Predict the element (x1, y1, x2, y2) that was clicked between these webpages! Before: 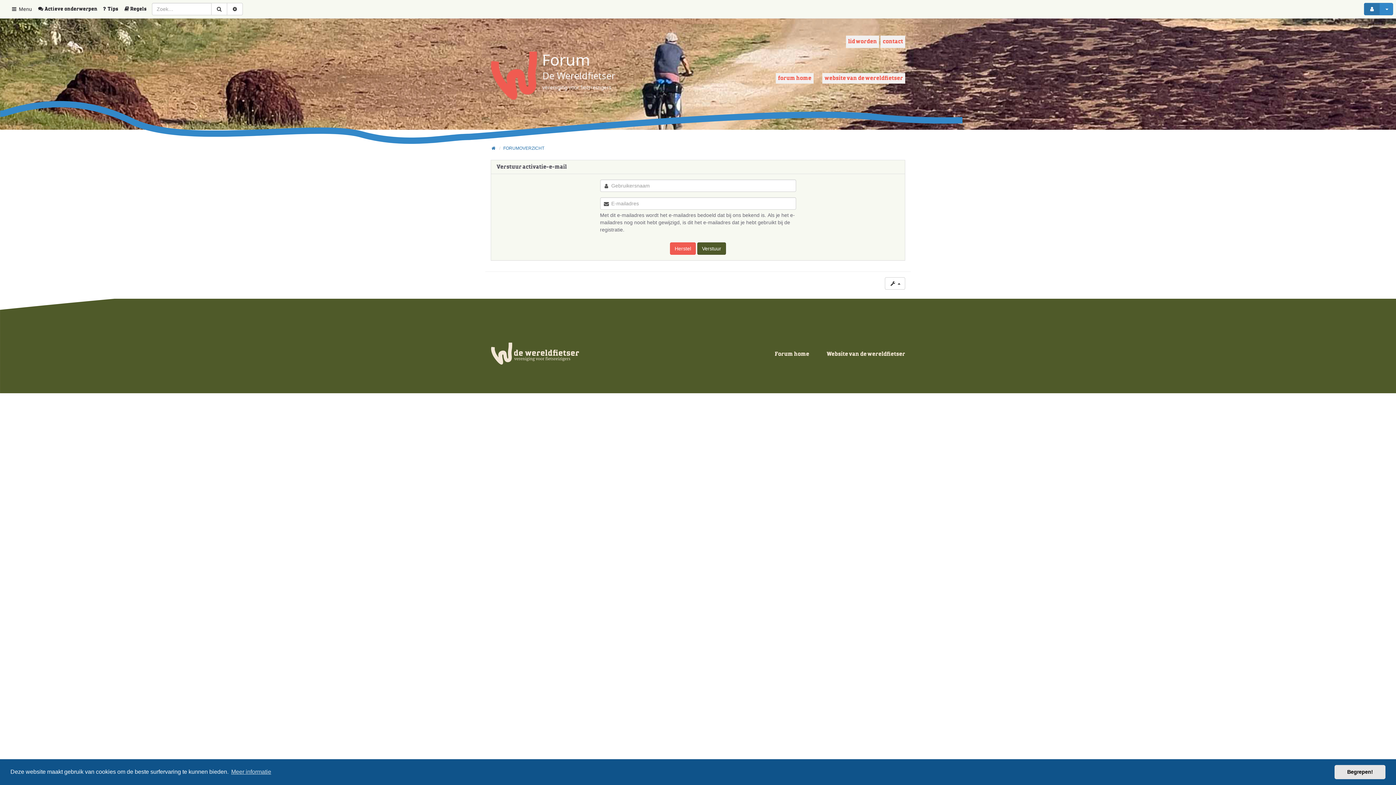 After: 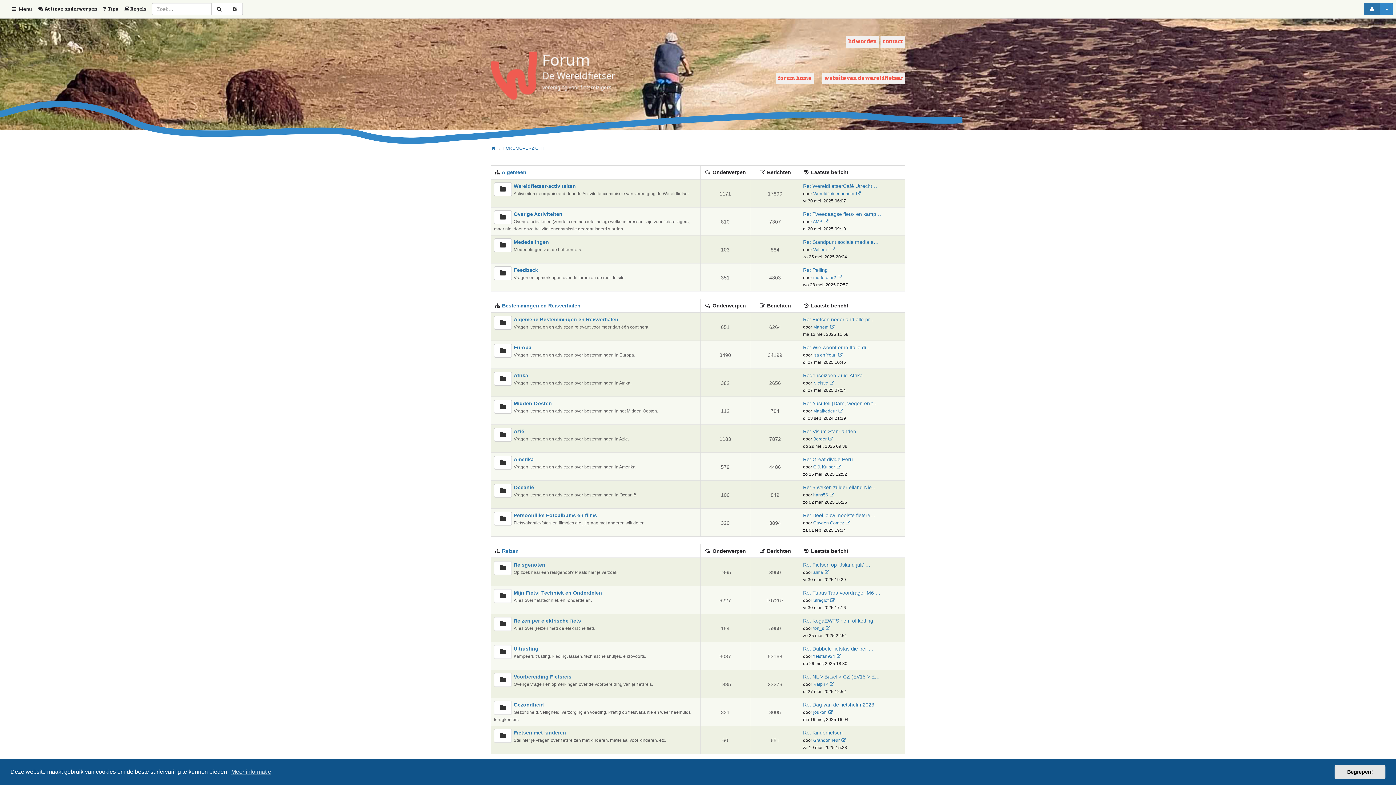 Action: bbox: (503, 145, 544, 150) label: FORUMOVERZICHT